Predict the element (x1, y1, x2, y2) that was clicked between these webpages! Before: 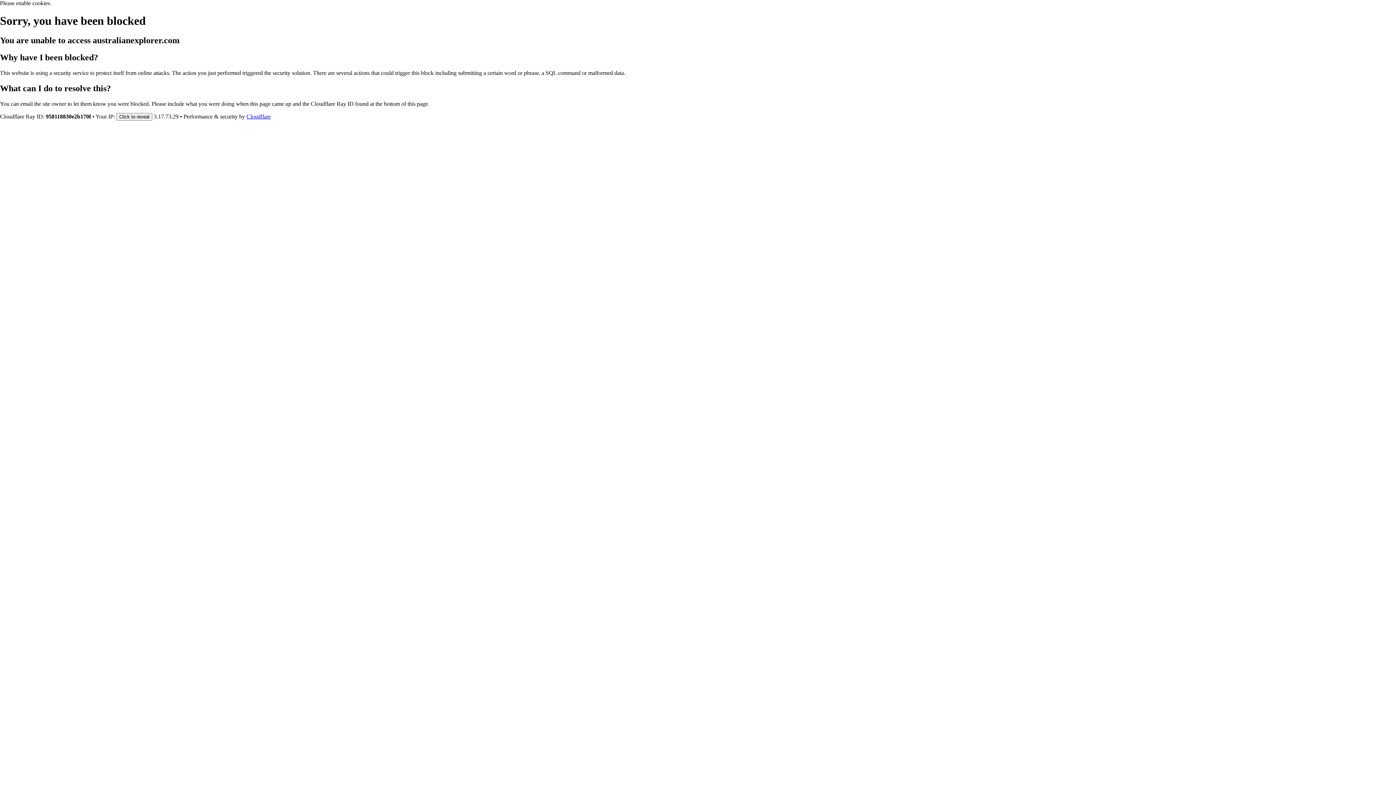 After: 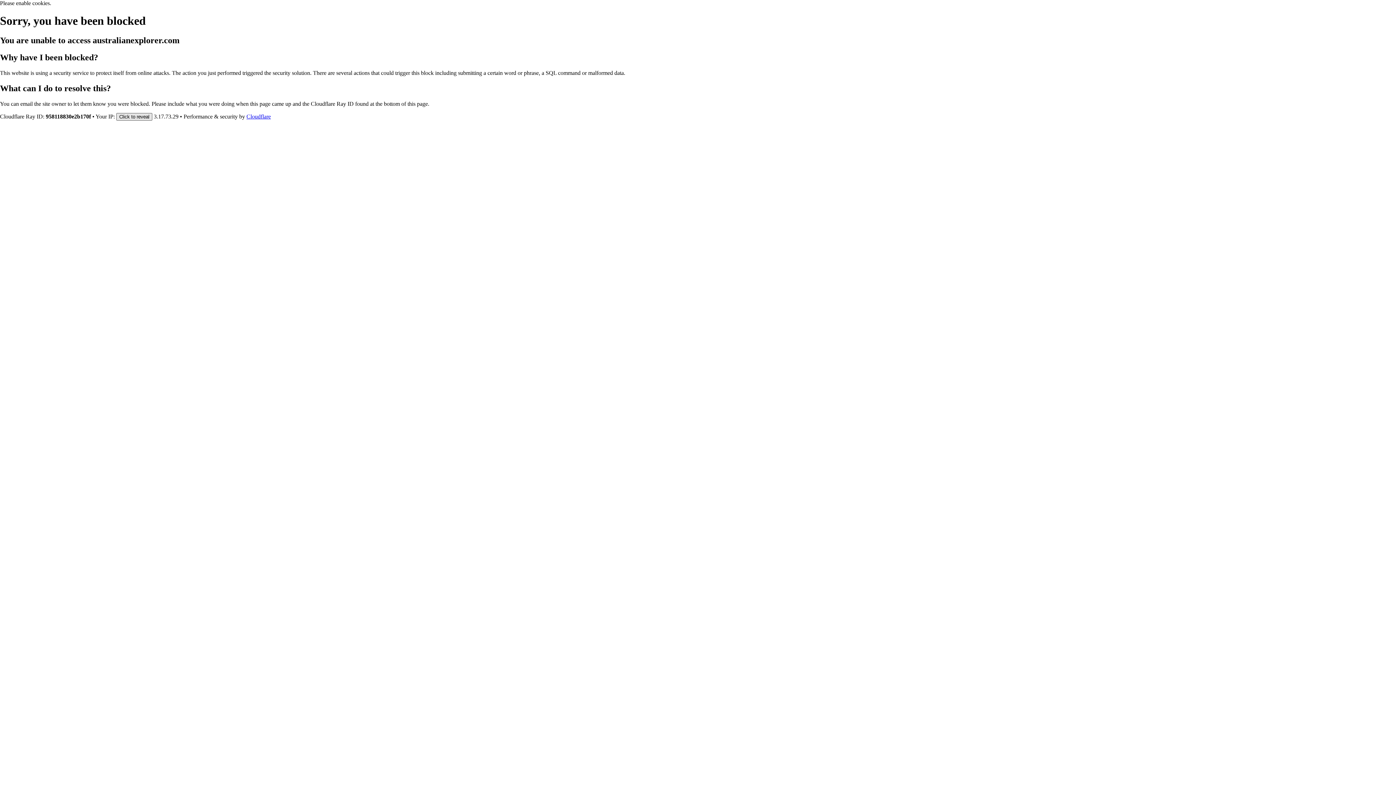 Action: bbox: (116, 112, 152, 120) label: Click to reveal